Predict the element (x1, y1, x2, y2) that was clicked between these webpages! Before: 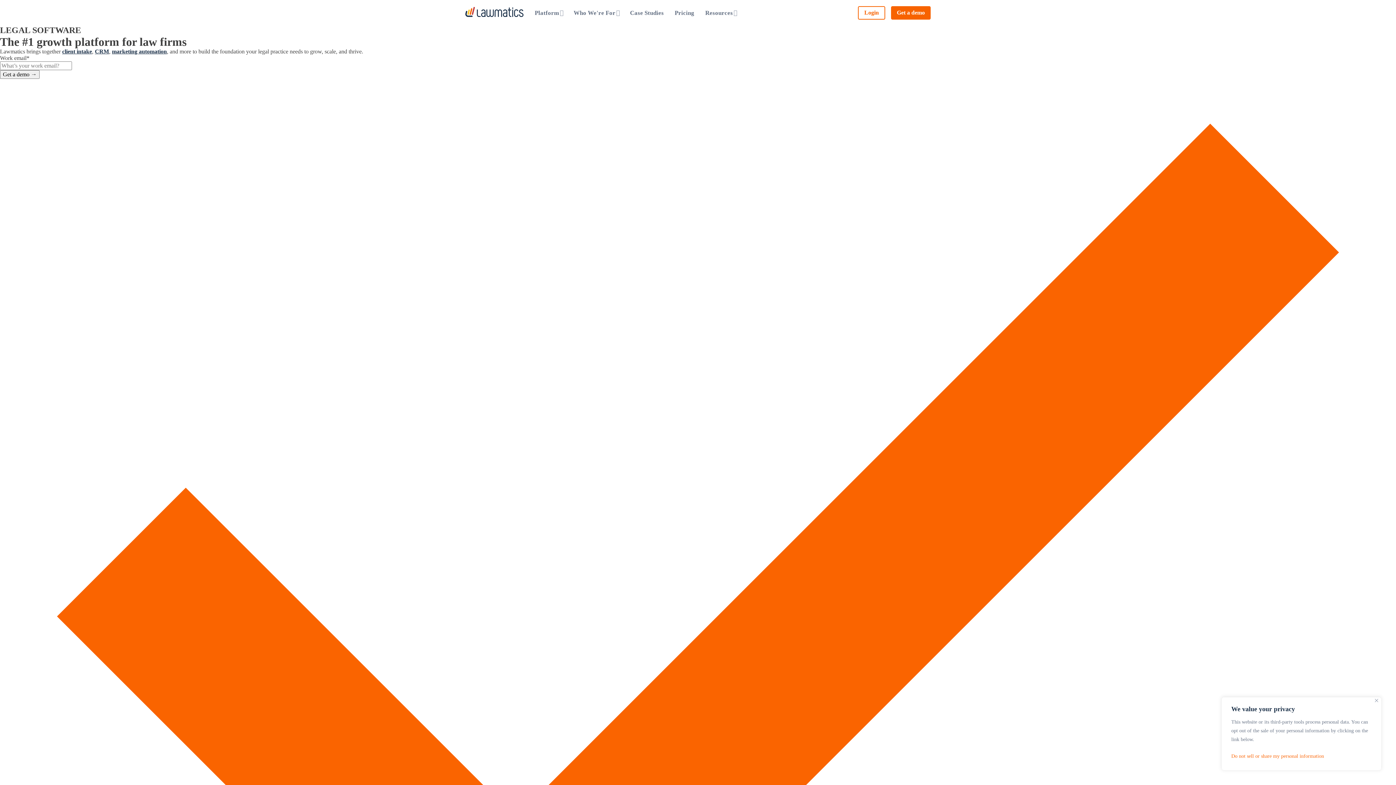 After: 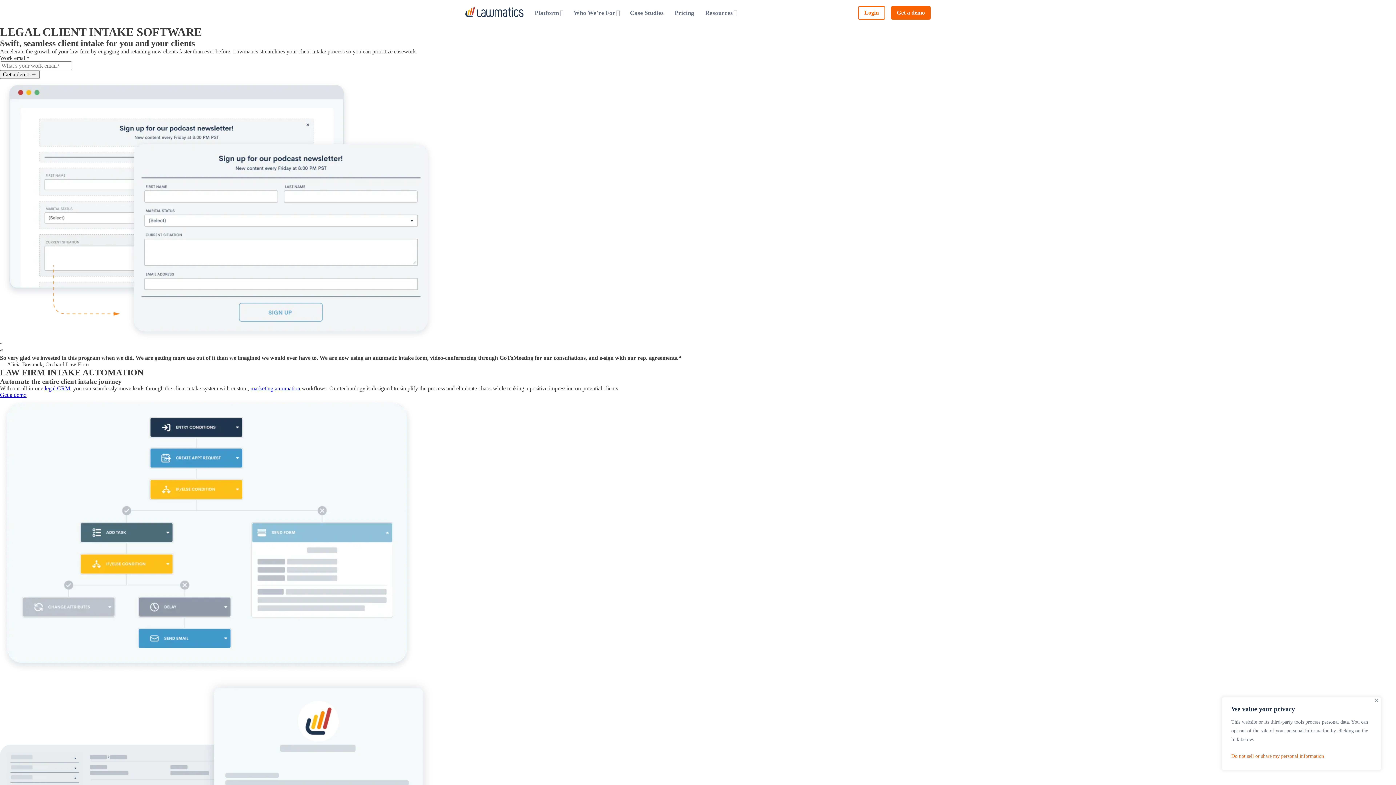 Action: bbox: (62, 48, 92, 54) label: client intake